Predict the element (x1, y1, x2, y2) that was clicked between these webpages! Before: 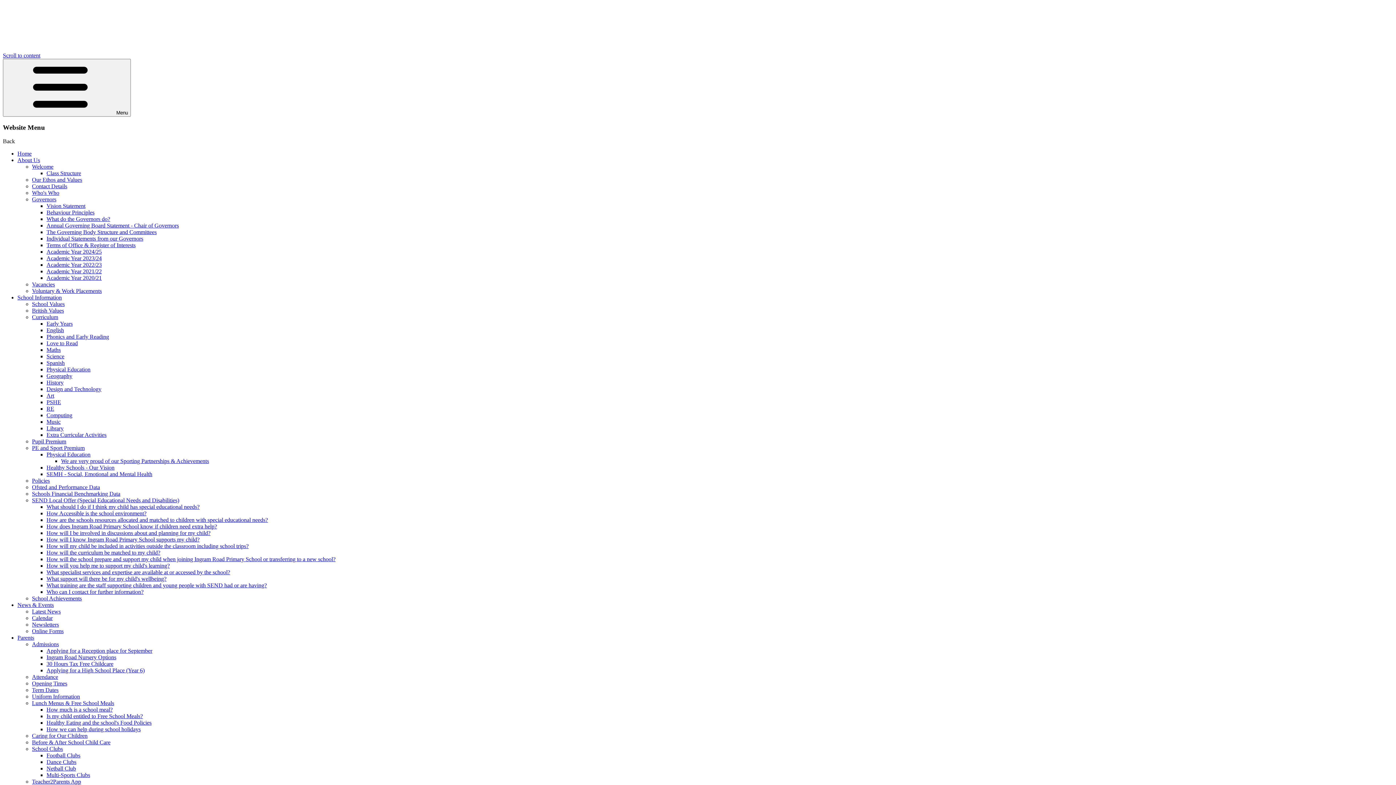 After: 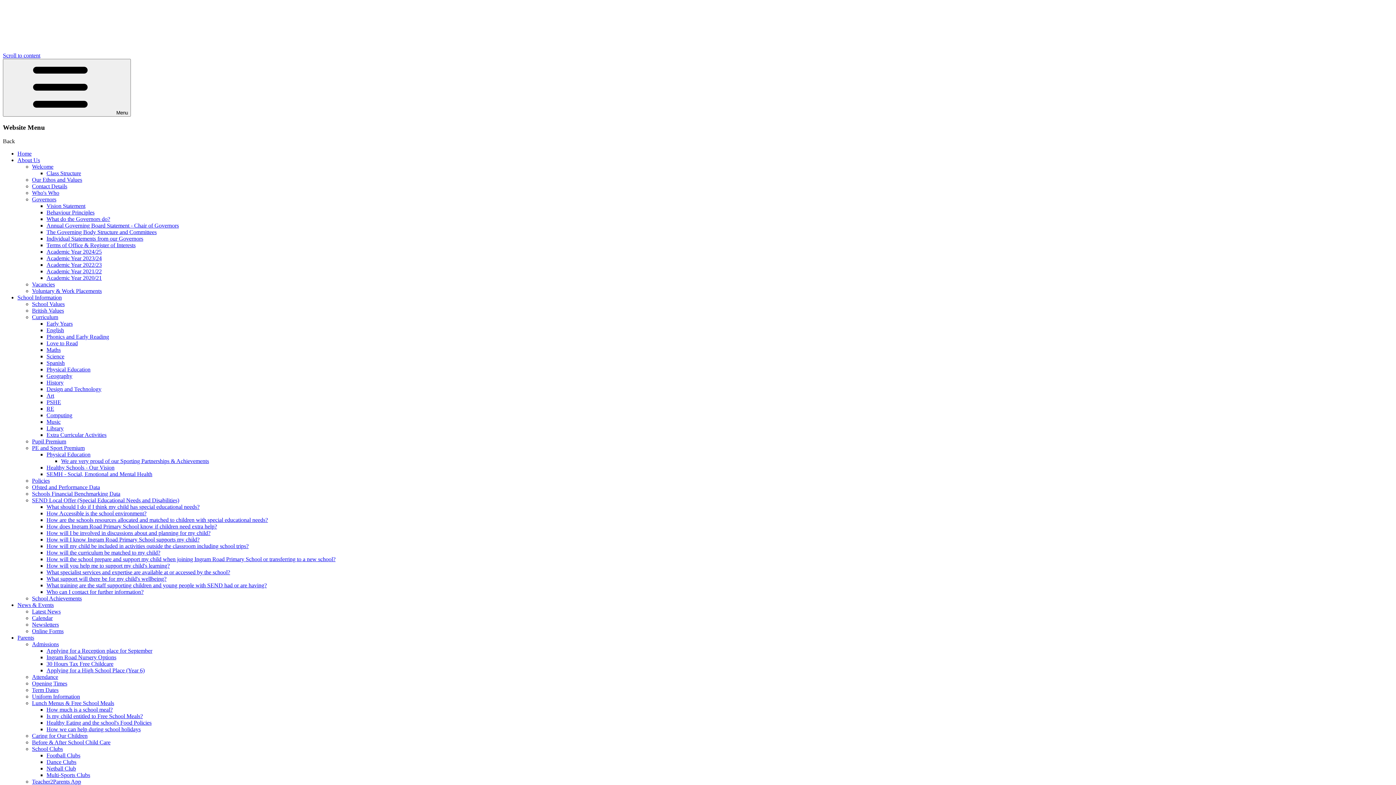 Action: label: Early Years bbox: (46, 320, 72, 327)